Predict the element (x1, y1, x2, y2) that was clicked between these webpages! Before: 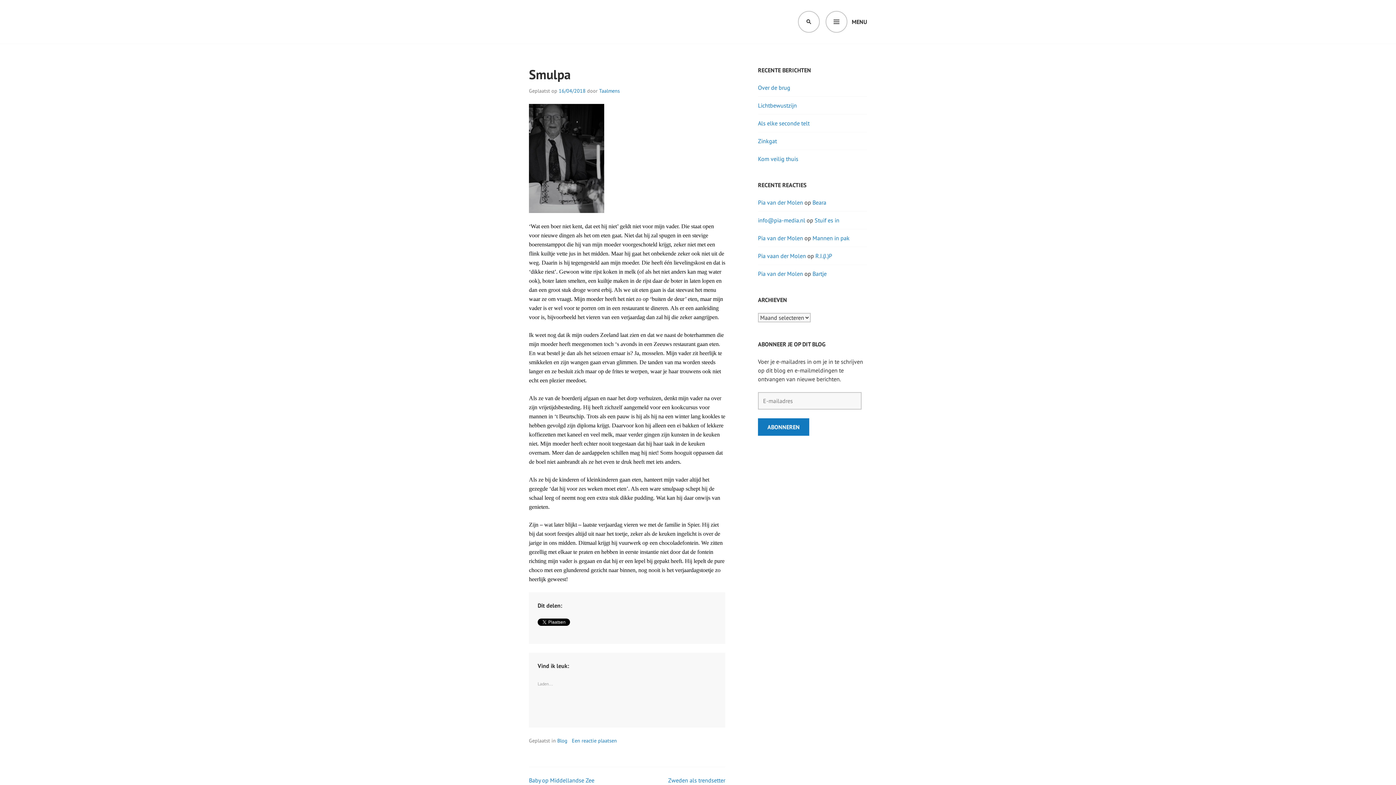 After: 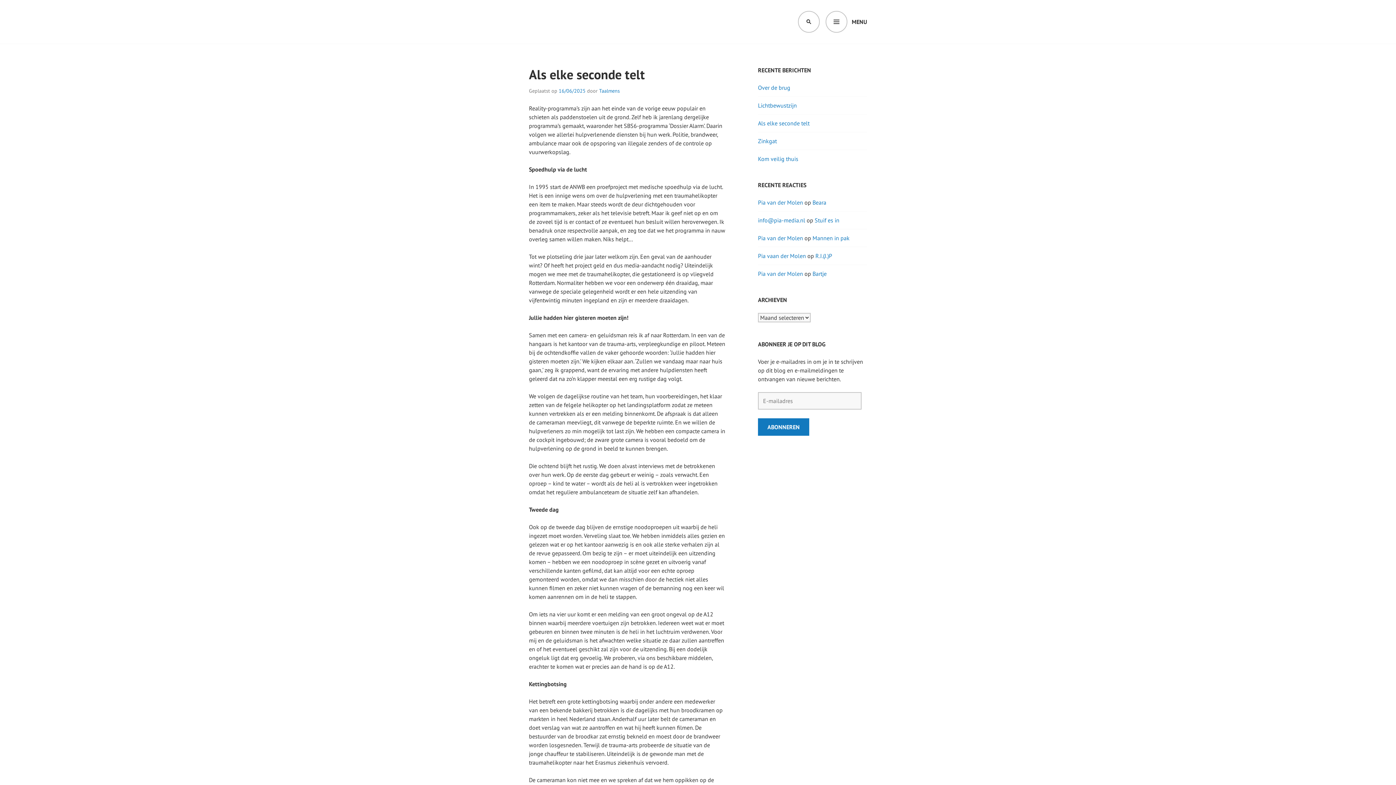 Action: label: Als elke seconde telt bbox: (758, 119, 809, 126)